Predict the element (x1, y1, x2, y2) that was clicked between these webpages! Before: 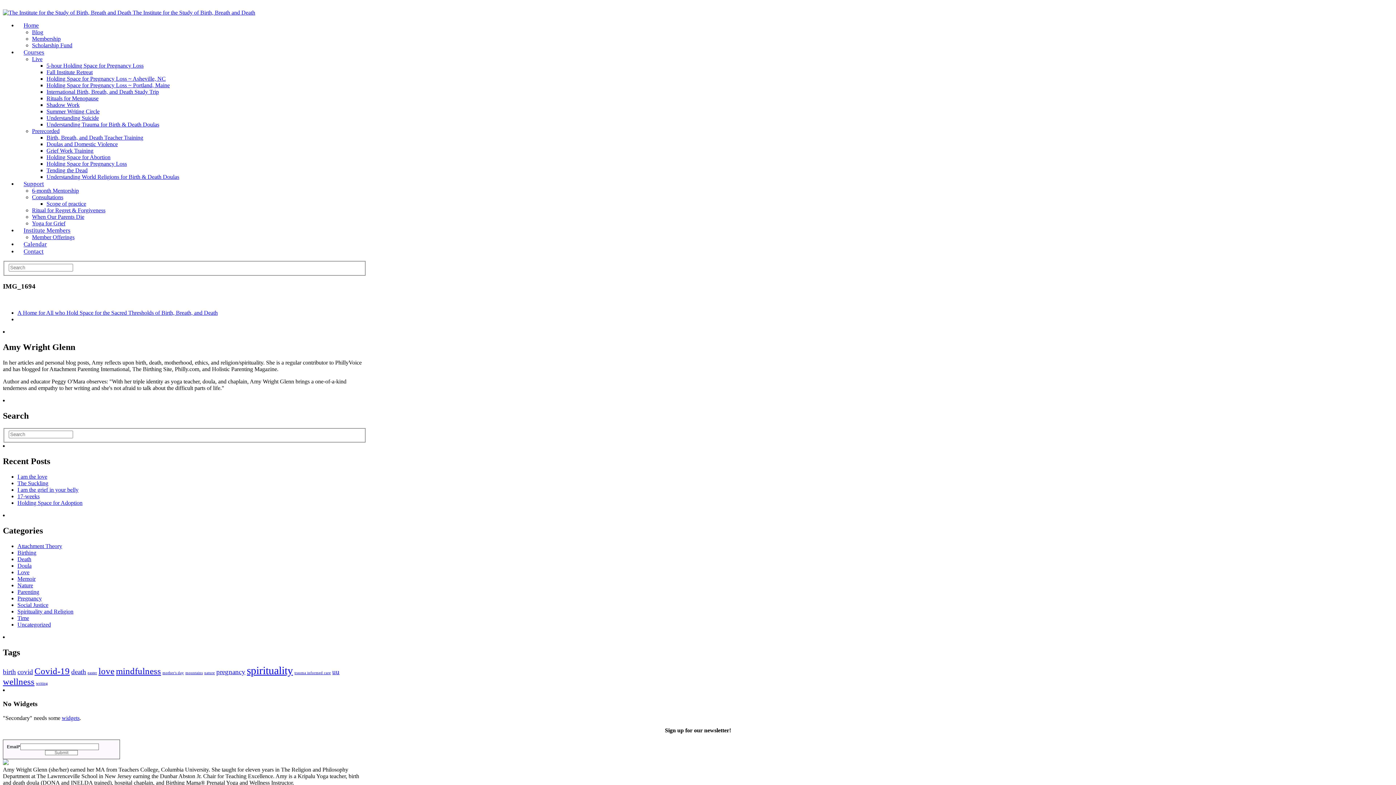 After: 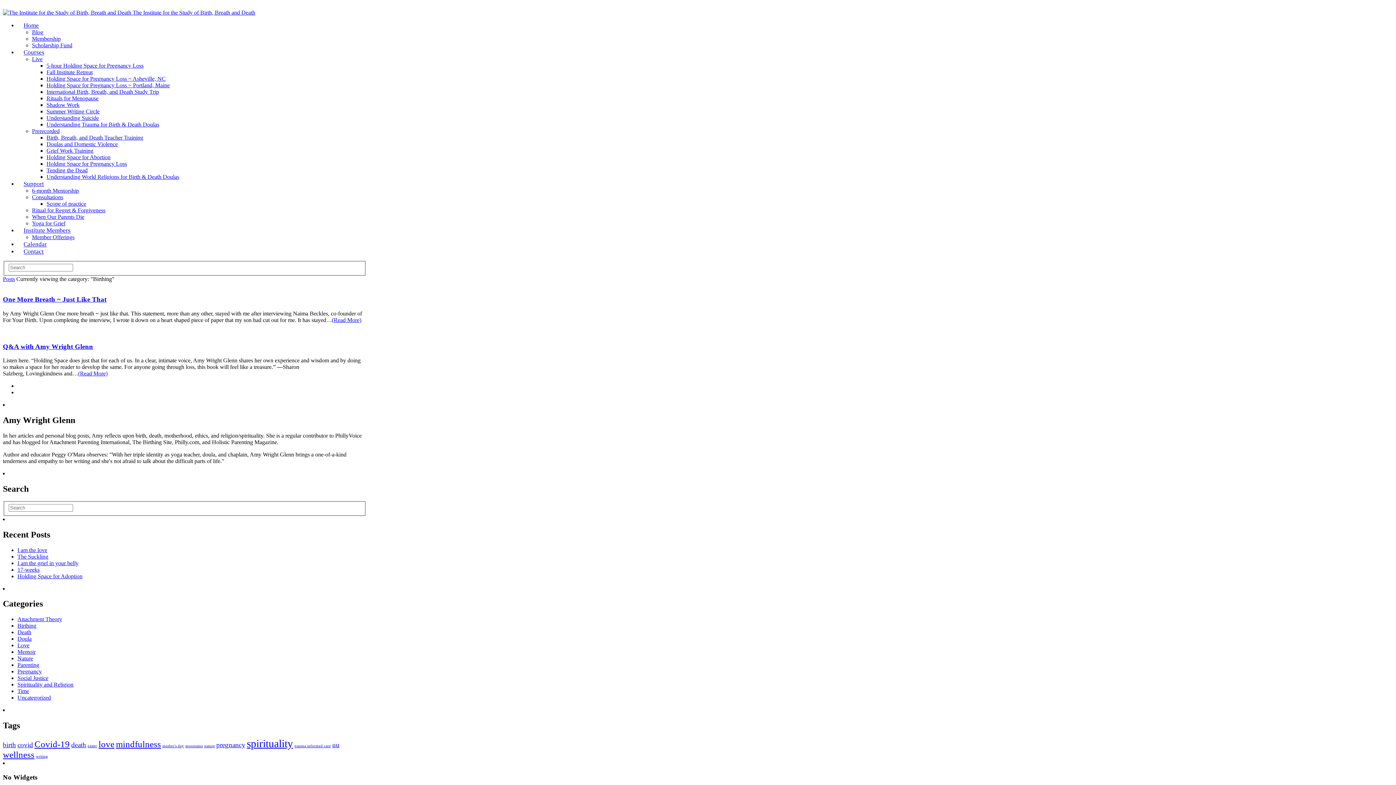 Action: bbox: (17, 549, 36, 555) label: Birthing